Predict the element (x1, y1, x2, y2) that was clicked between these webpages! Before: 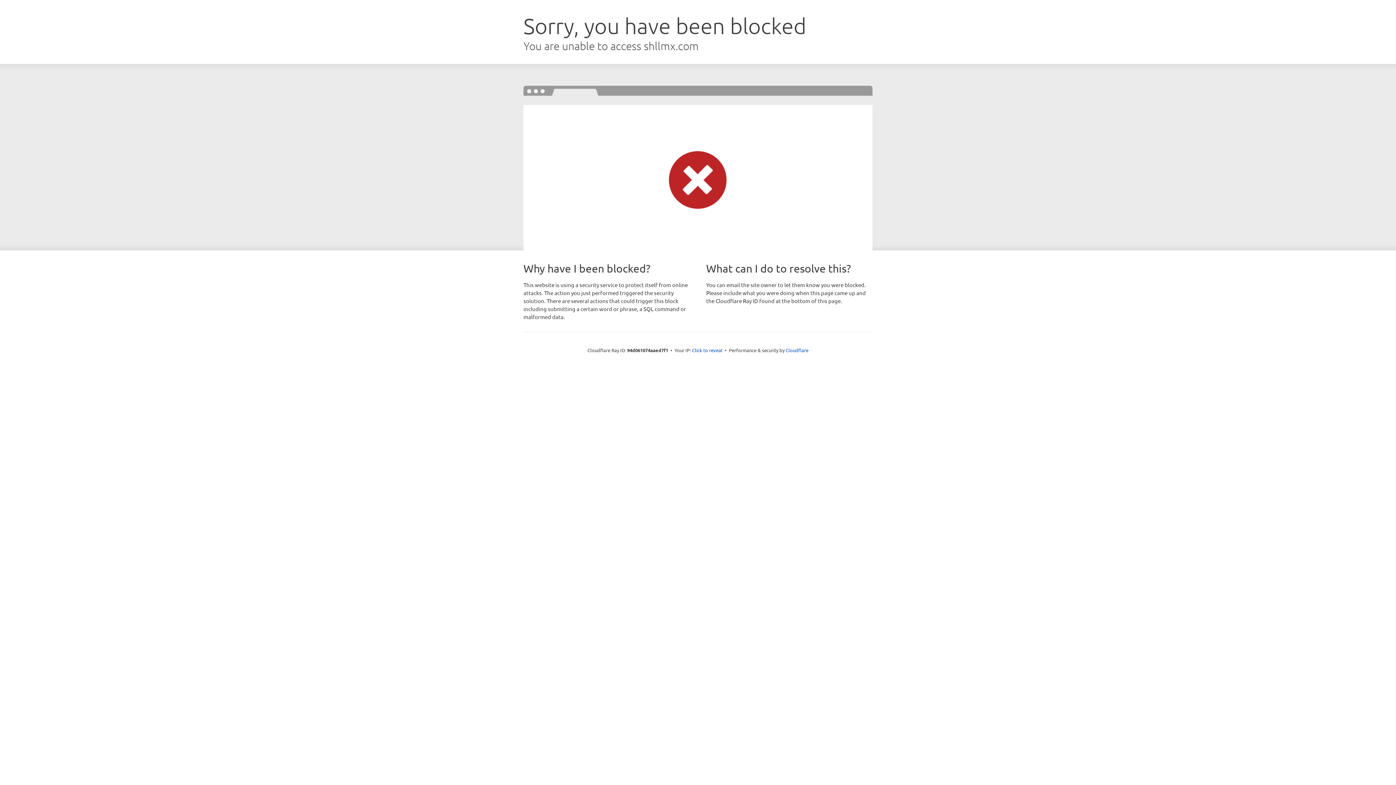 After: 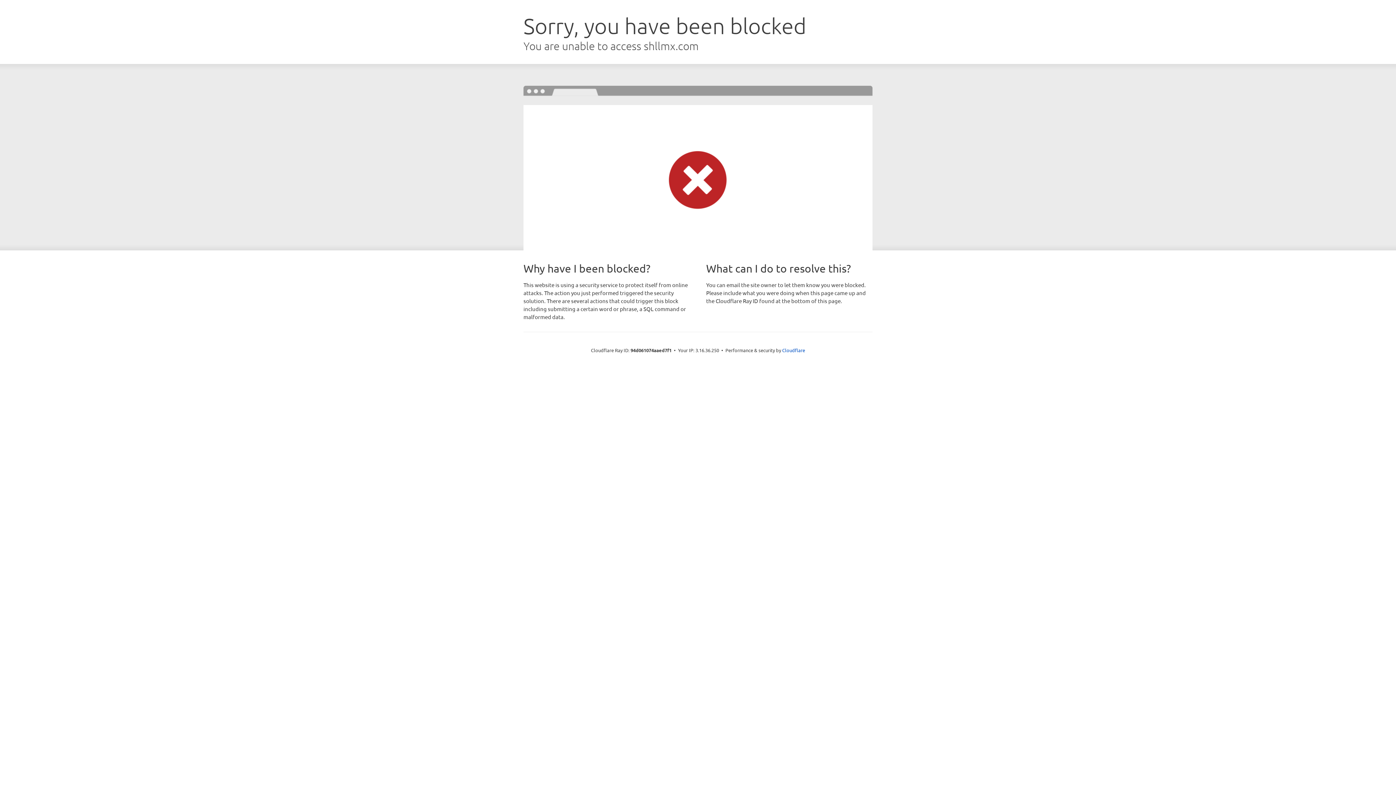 Action: bbox: (692, 346, 722, 353) label: Click to reveal